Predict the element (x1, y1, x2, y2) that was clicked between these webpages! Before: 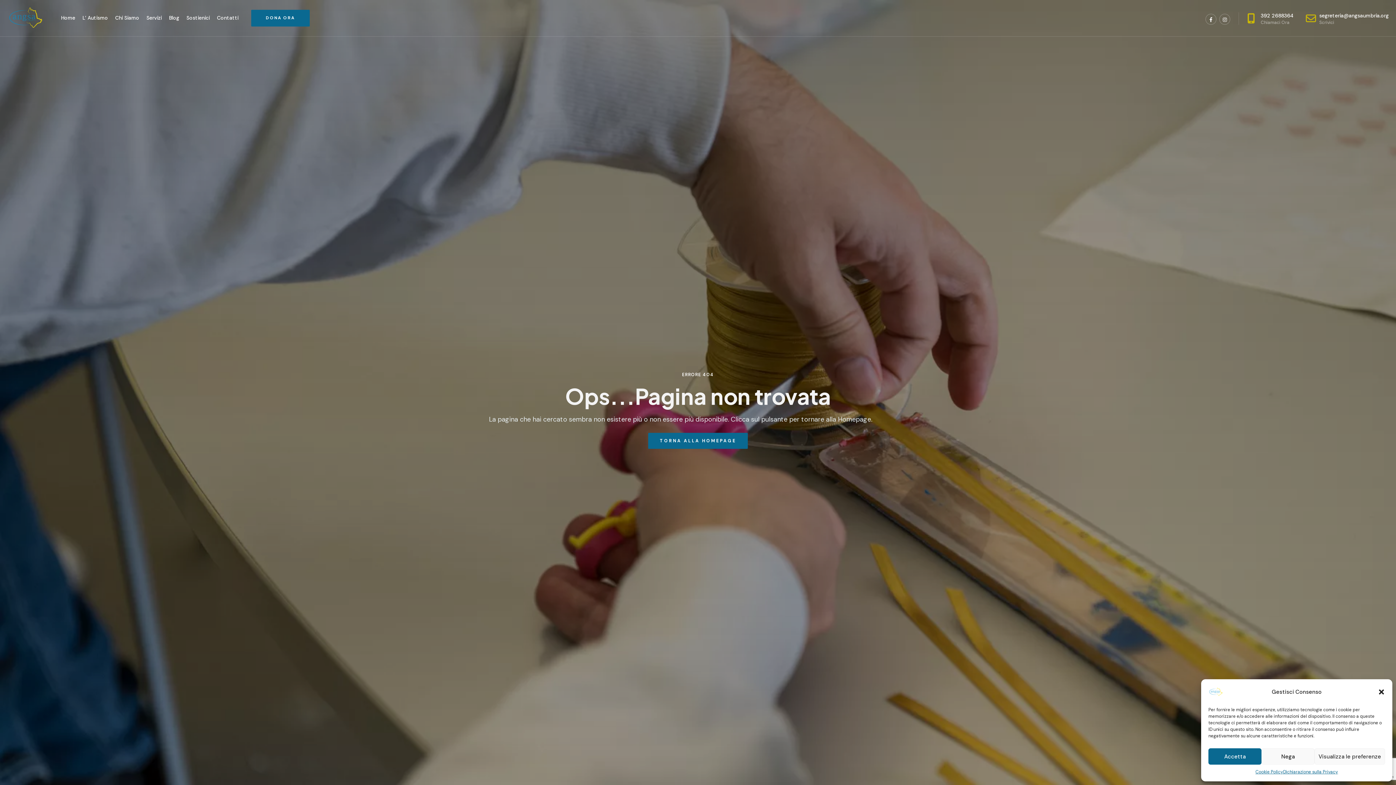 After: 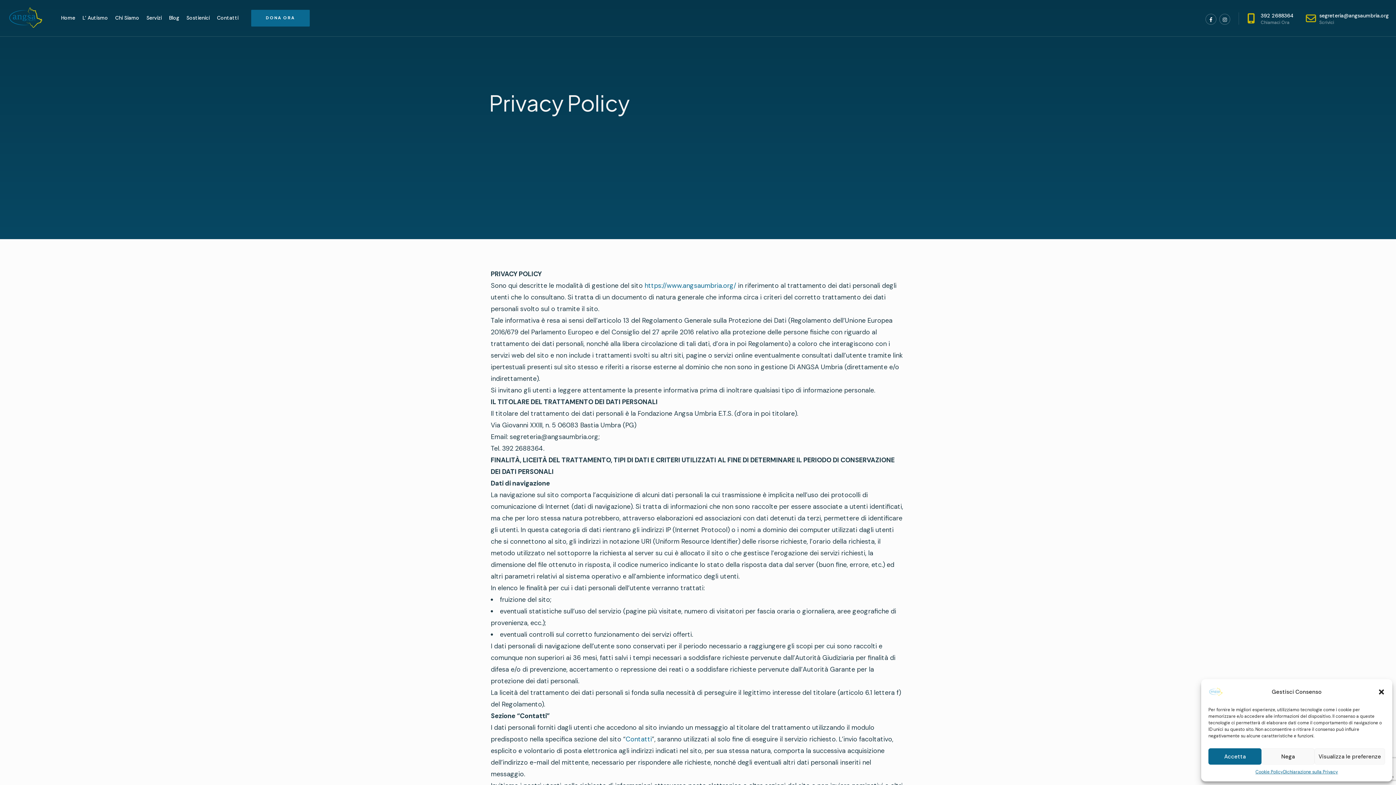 Action: bbox: (1283, 768, 1338, 776) label: Dichiarazione sulla Privacy